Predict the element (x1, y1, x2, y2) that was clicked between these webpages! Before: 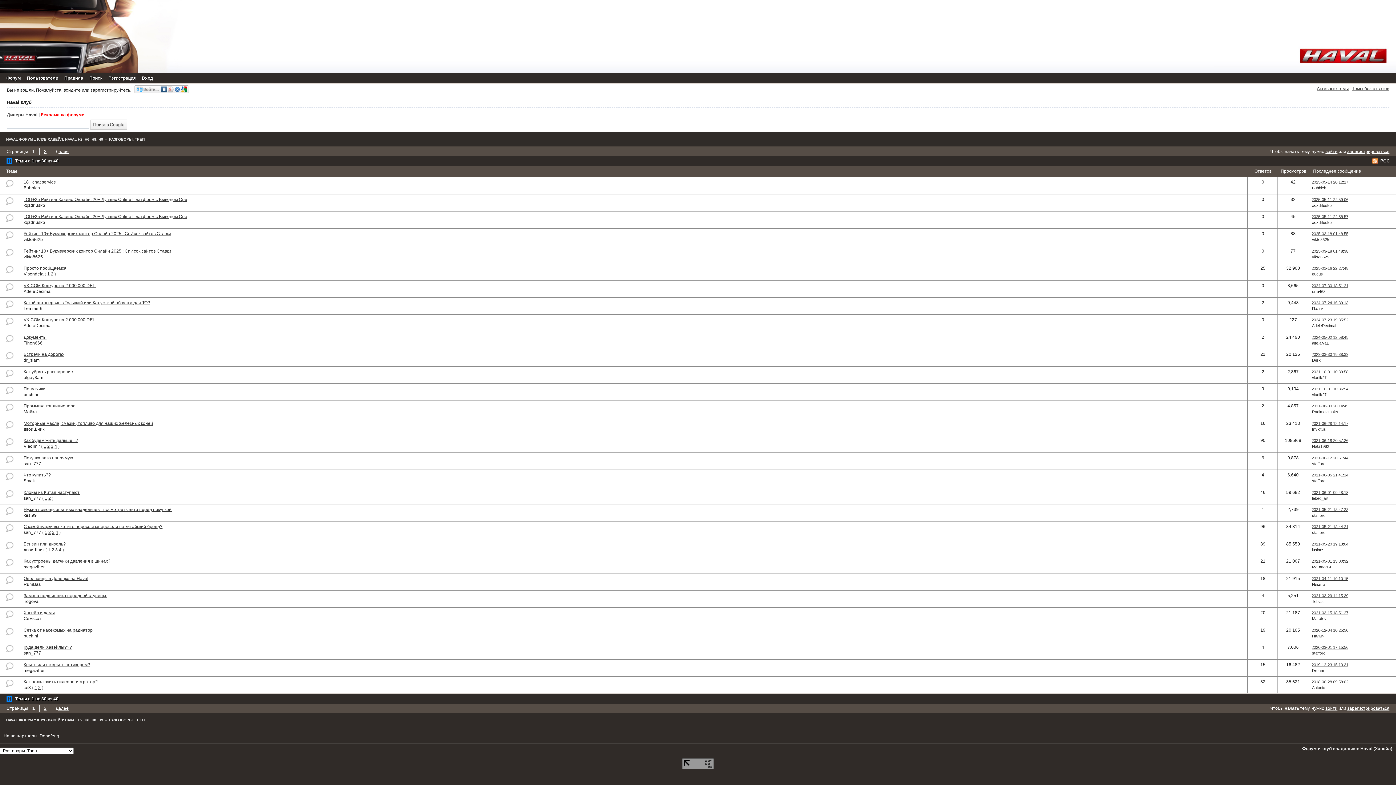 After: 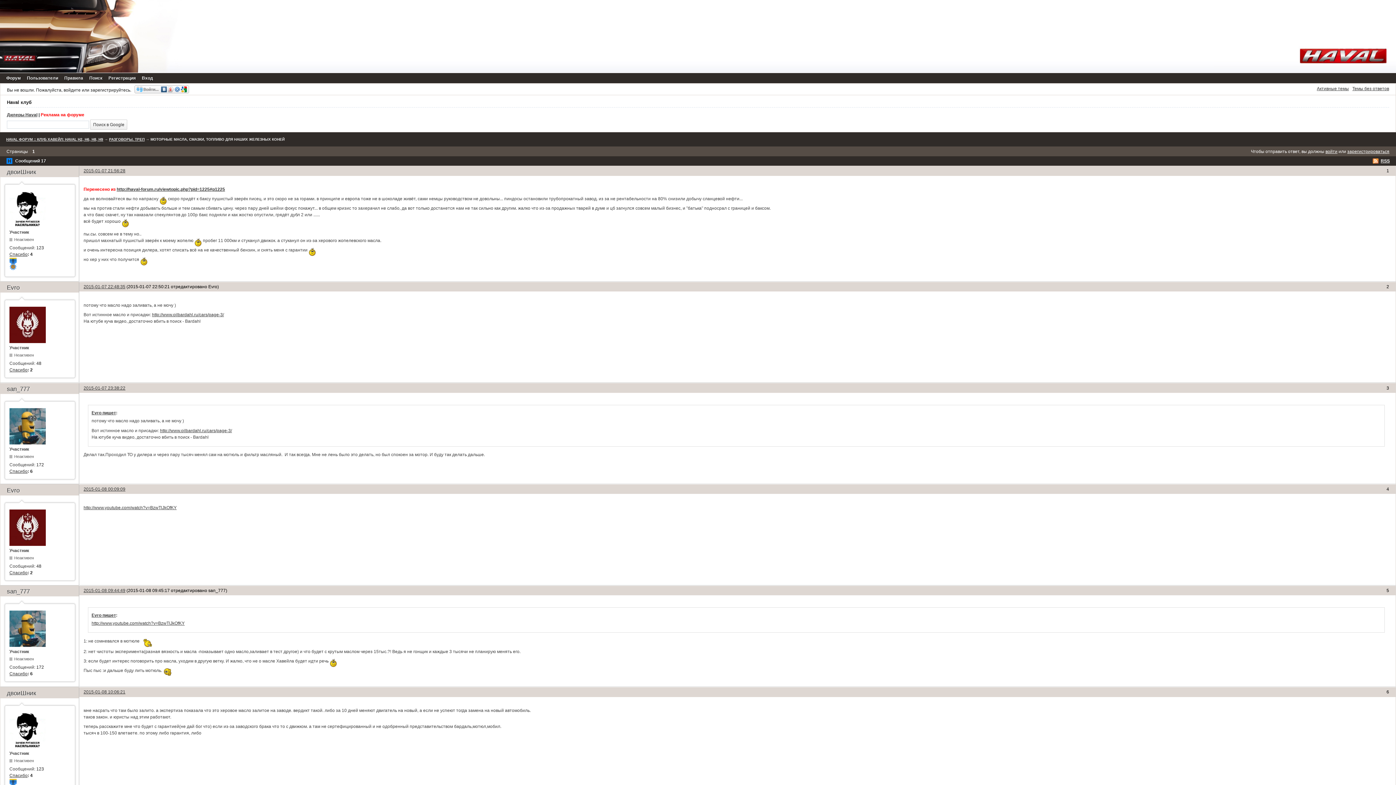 Action: label: Моторные масла, смазки, топливо для наших железных коней bbox: (23, 421, 153, 426)